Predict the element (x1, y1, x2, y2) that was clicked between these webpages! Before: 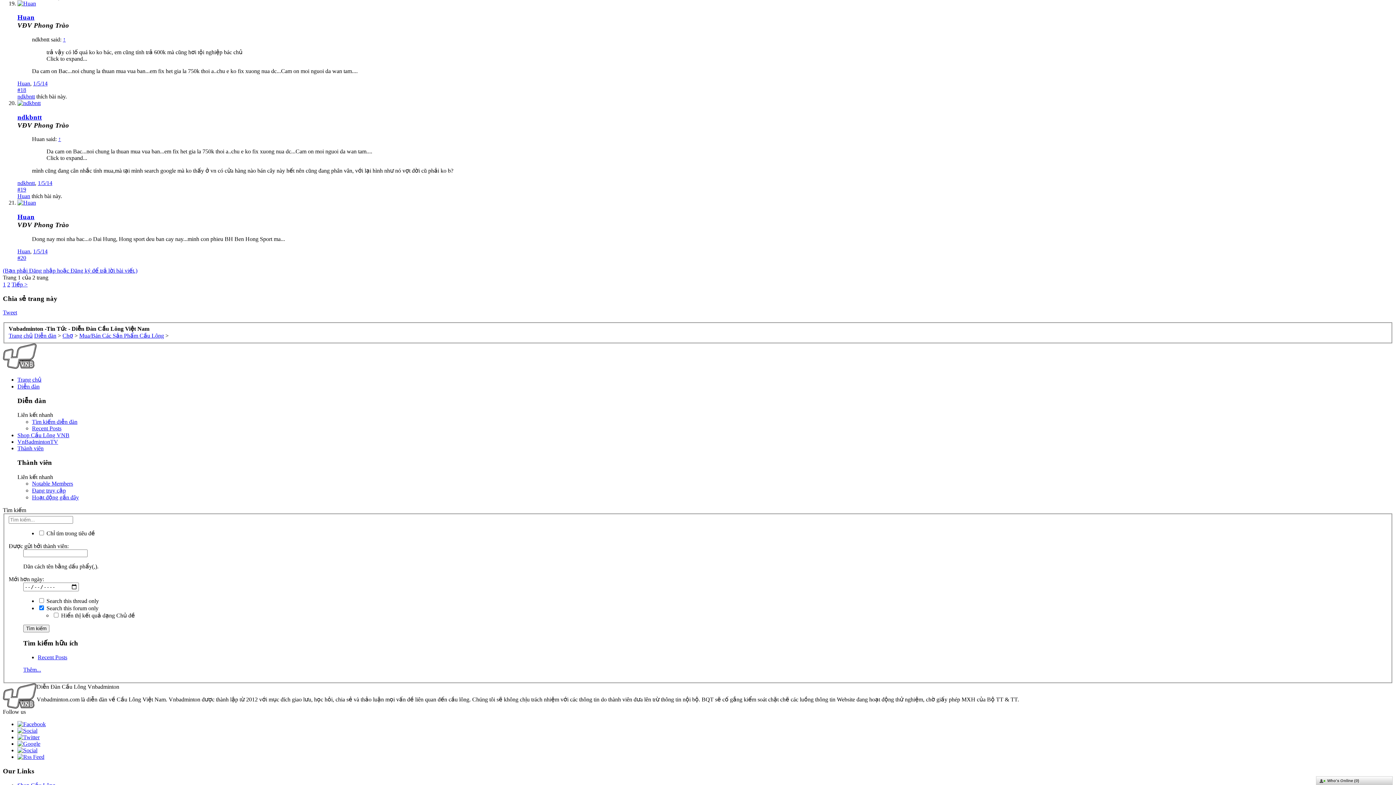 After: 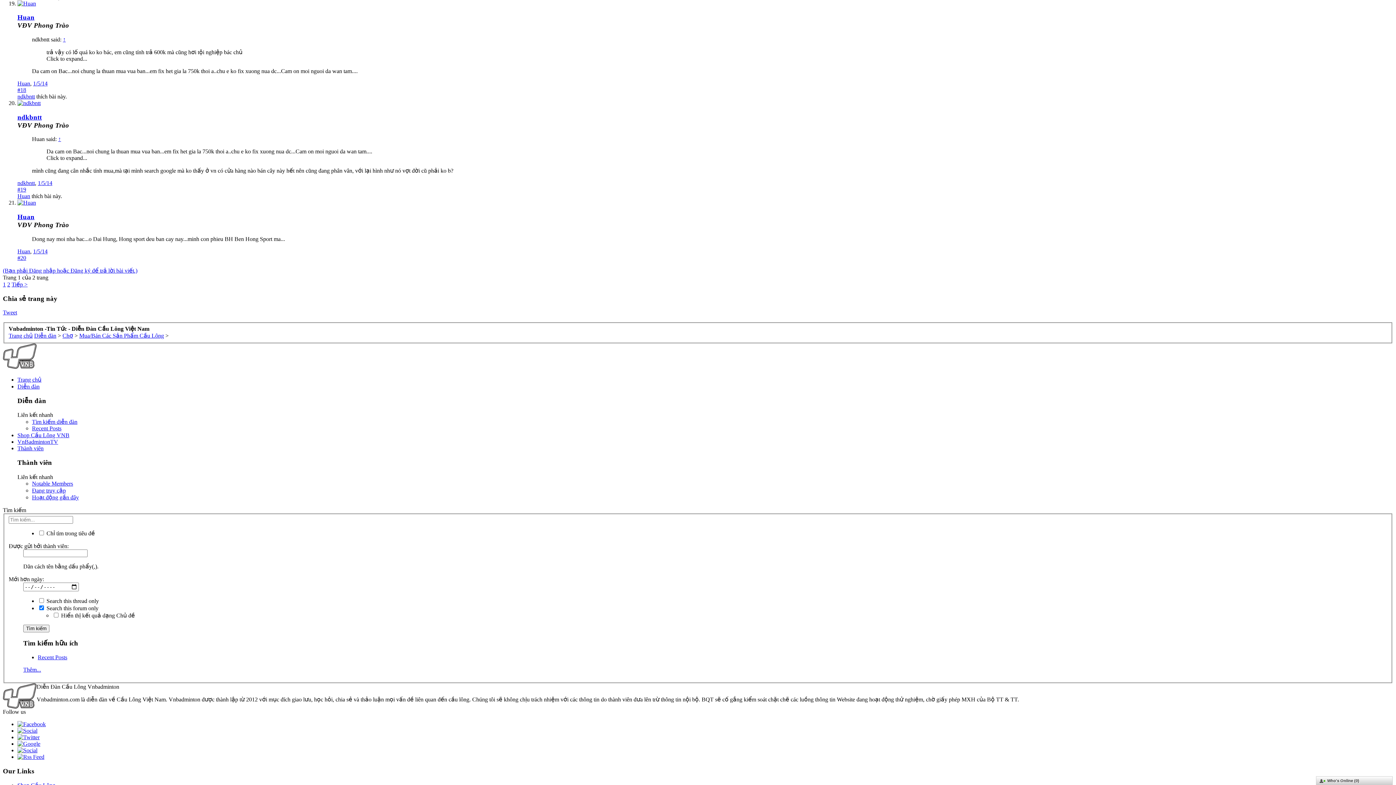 Action: label: 1/5/14 bbox: (33, 80, 47, 86)